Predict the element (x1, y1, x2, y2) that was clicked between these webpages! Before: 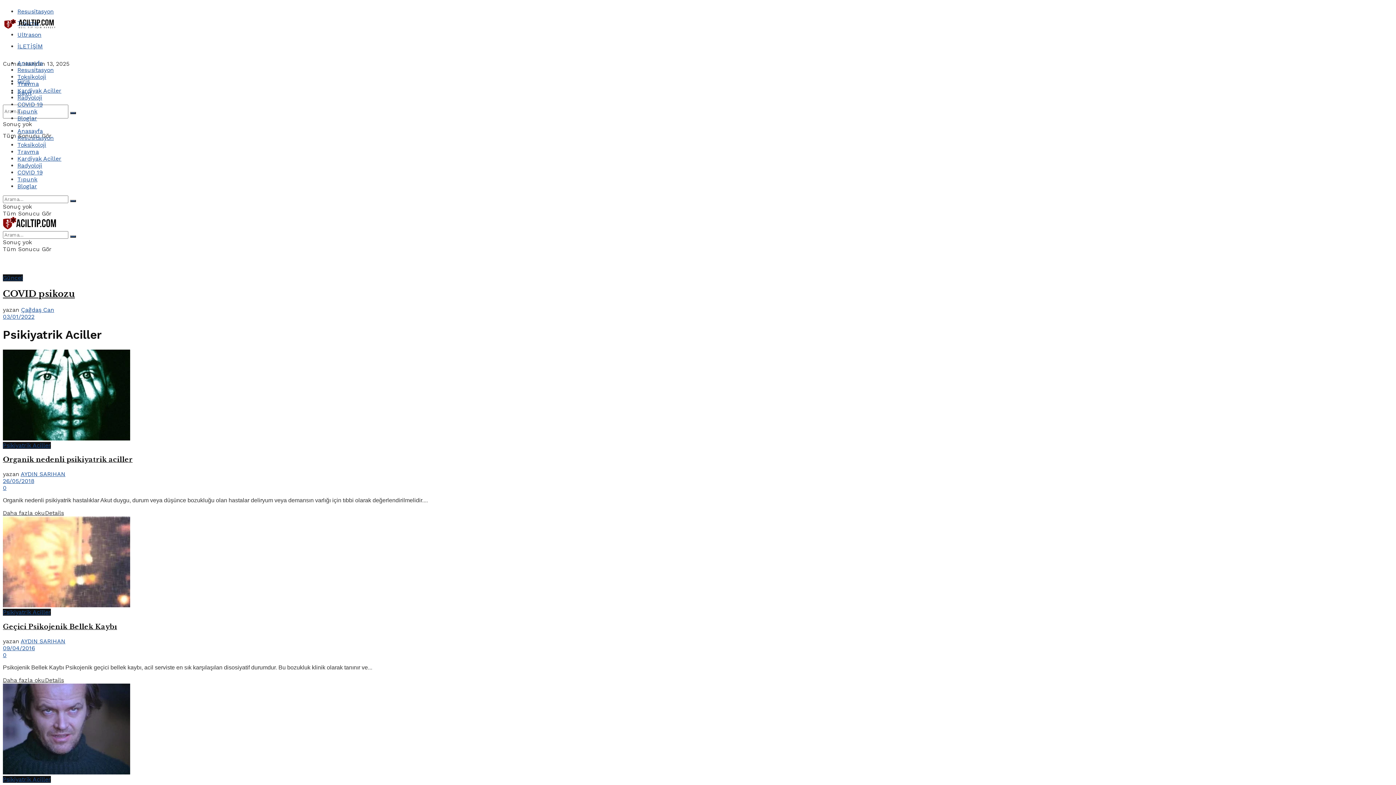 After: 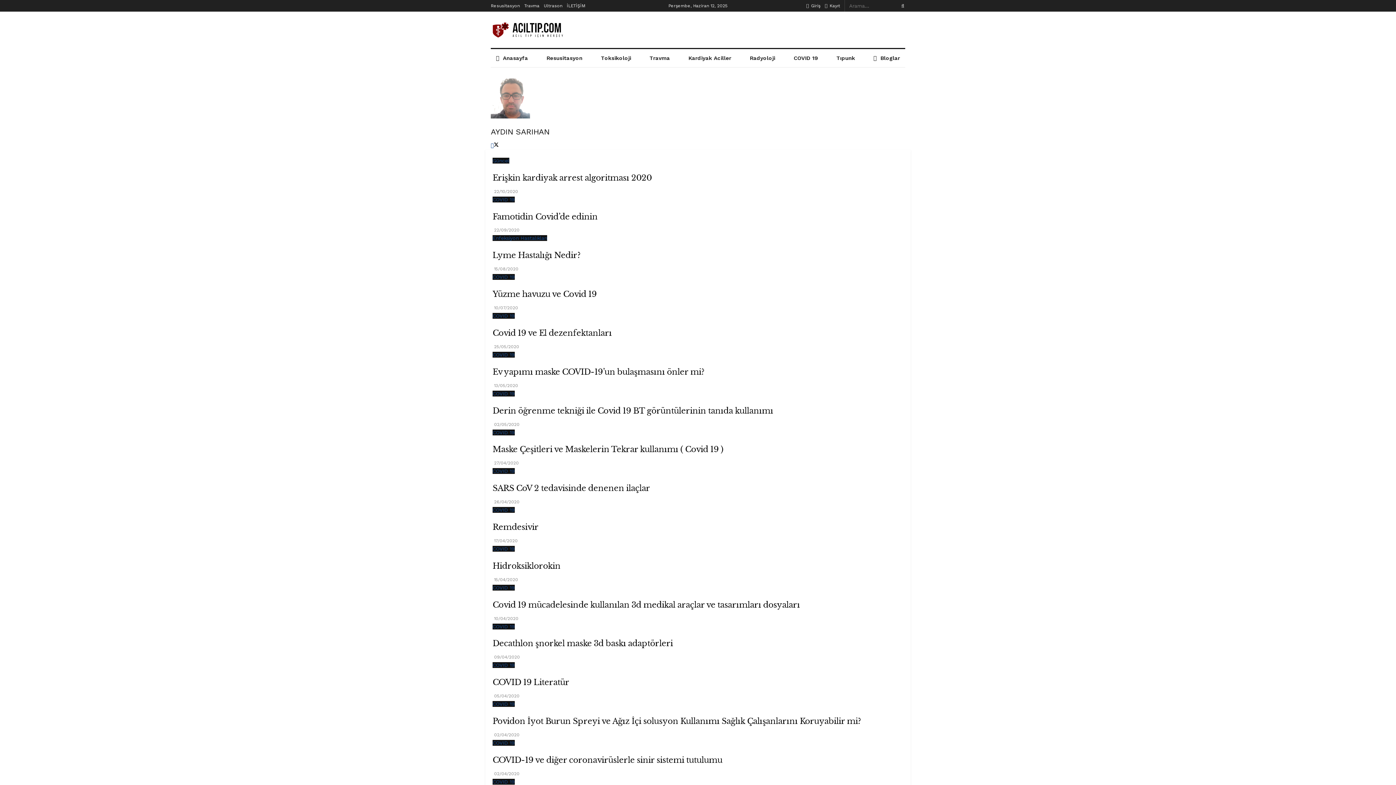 Action: label: AYDIN SARIHAN bbox: (20, 638, 65, 644)